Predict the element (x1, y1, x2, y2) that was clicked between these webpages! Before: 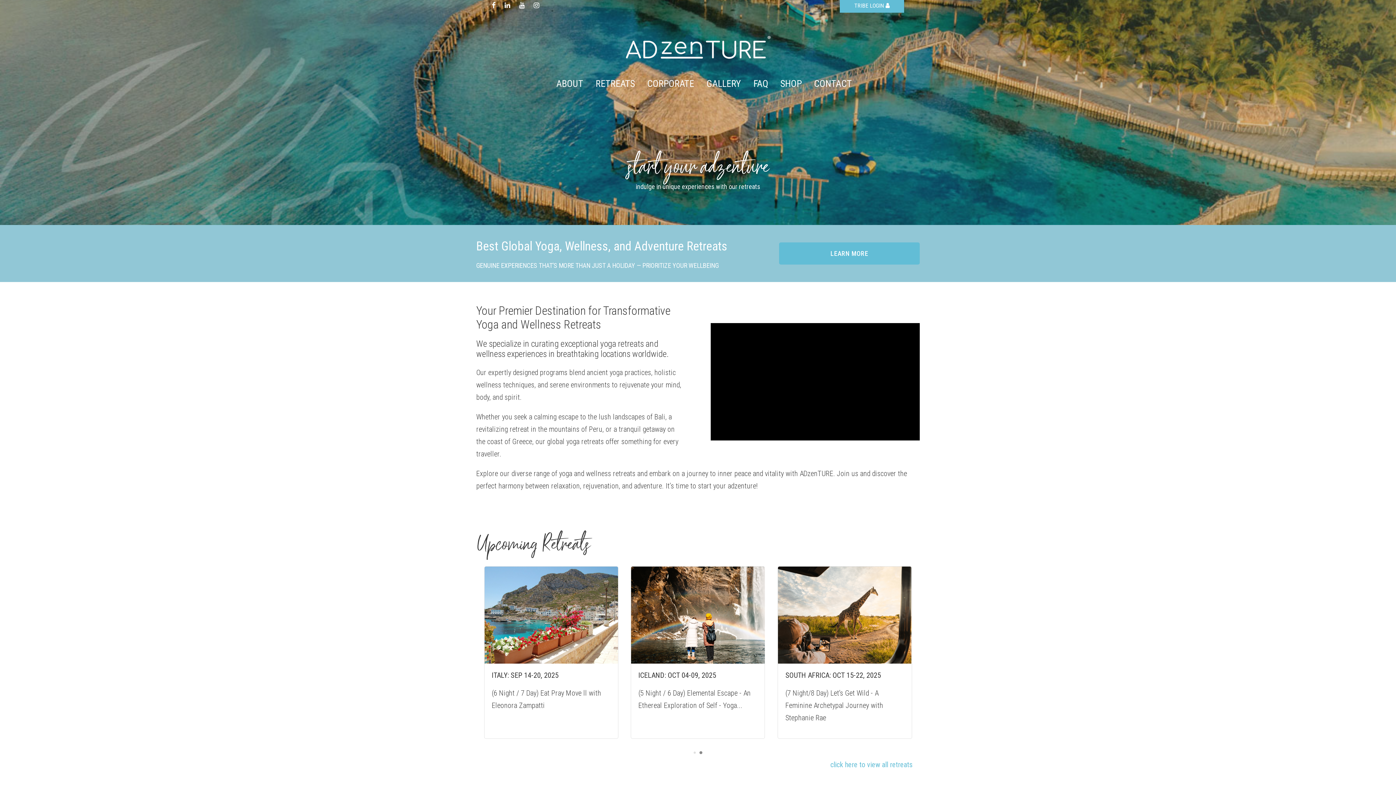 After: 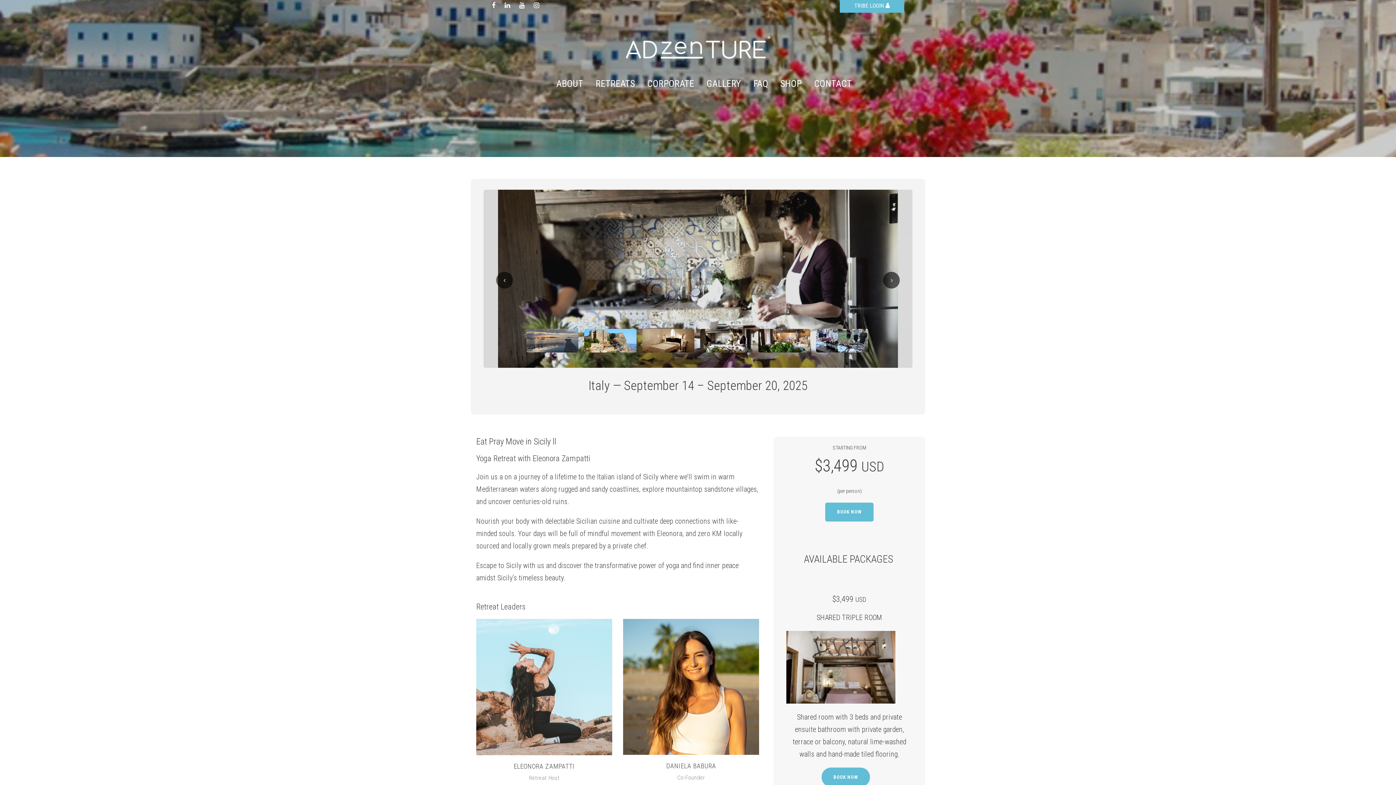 Action: bbox: (778, 610, 911, 619)